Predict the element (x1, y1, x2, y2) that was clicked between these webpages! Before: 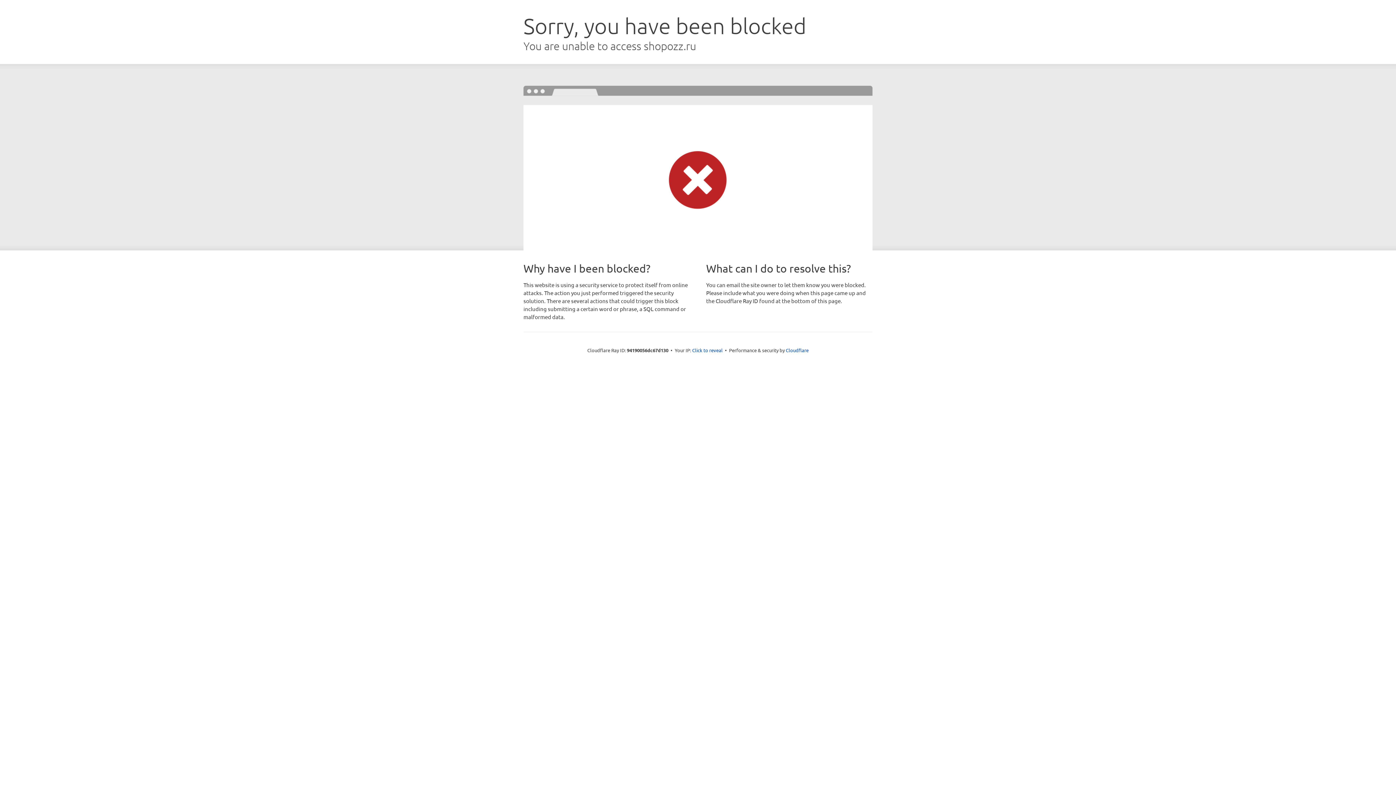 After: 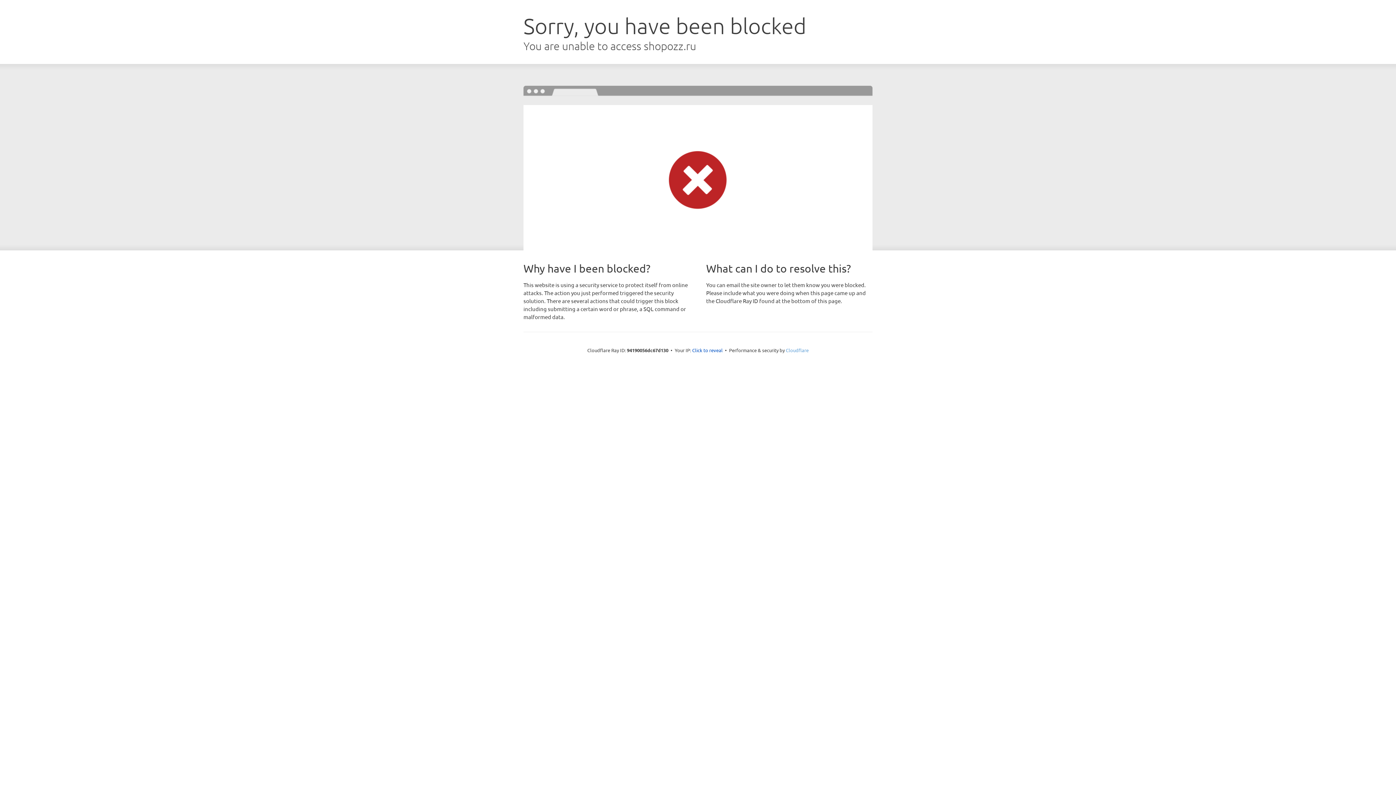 Action: bbox: (786, 347, 808, 353) label: Cloudflare